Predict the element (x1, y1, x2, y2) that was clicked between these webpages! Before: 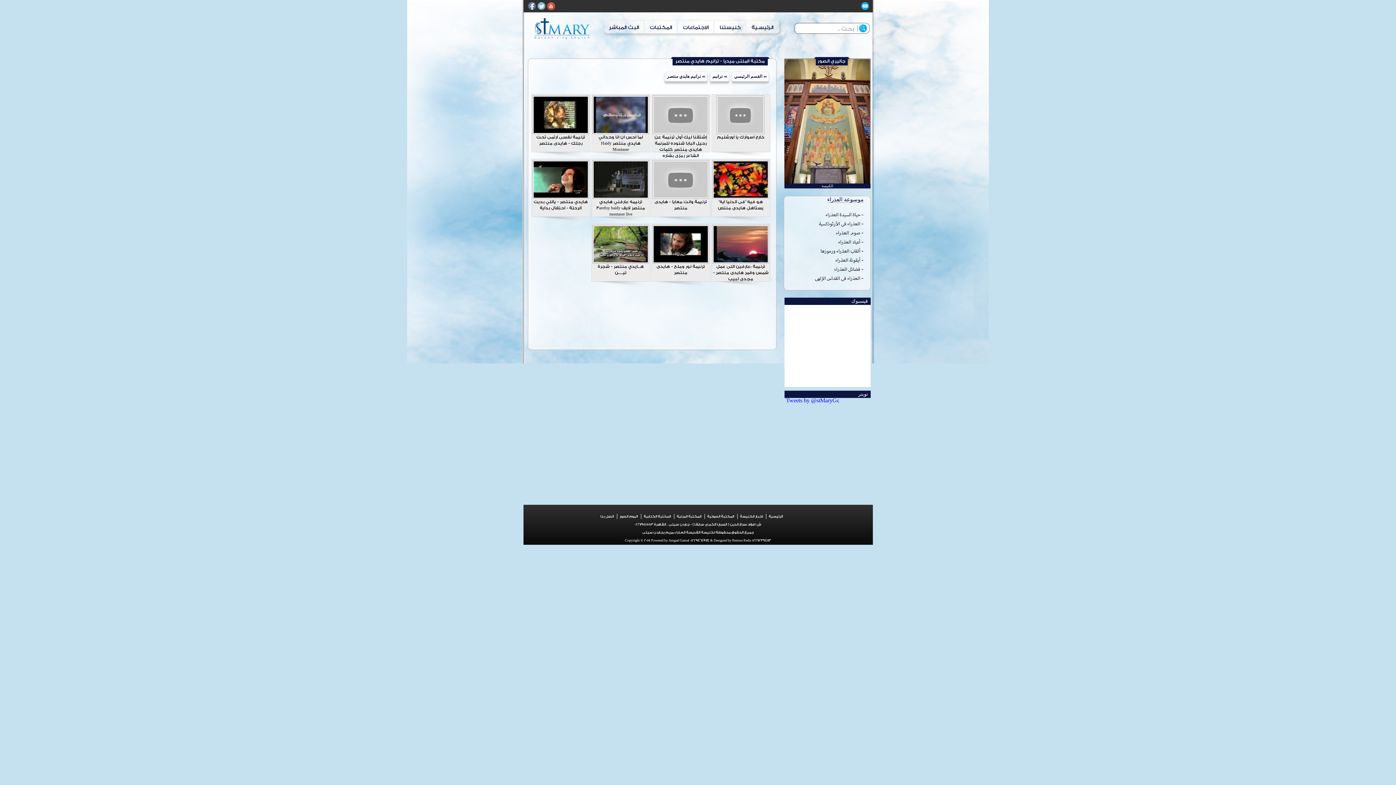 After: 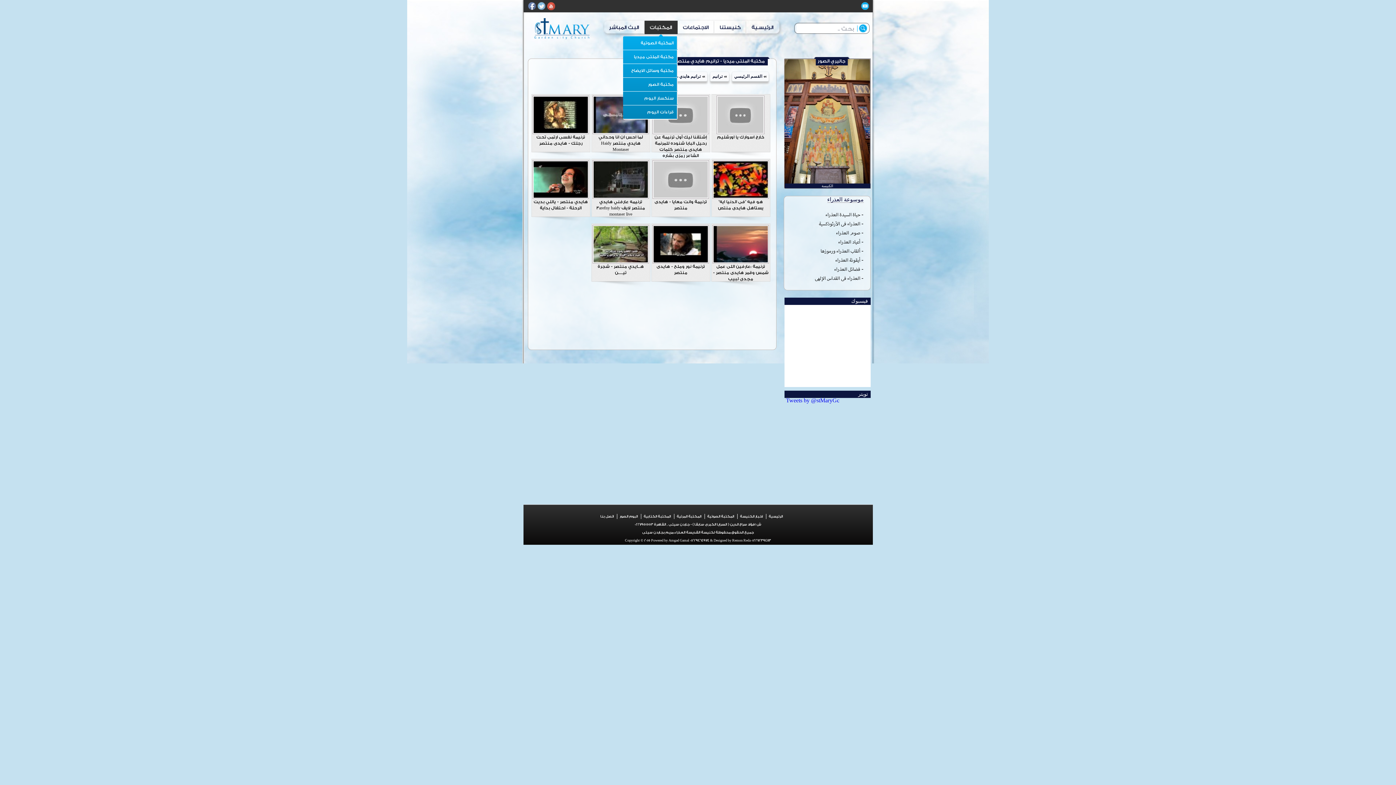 Action: bbox: (644, 20, 677, 34) label: المكتبات